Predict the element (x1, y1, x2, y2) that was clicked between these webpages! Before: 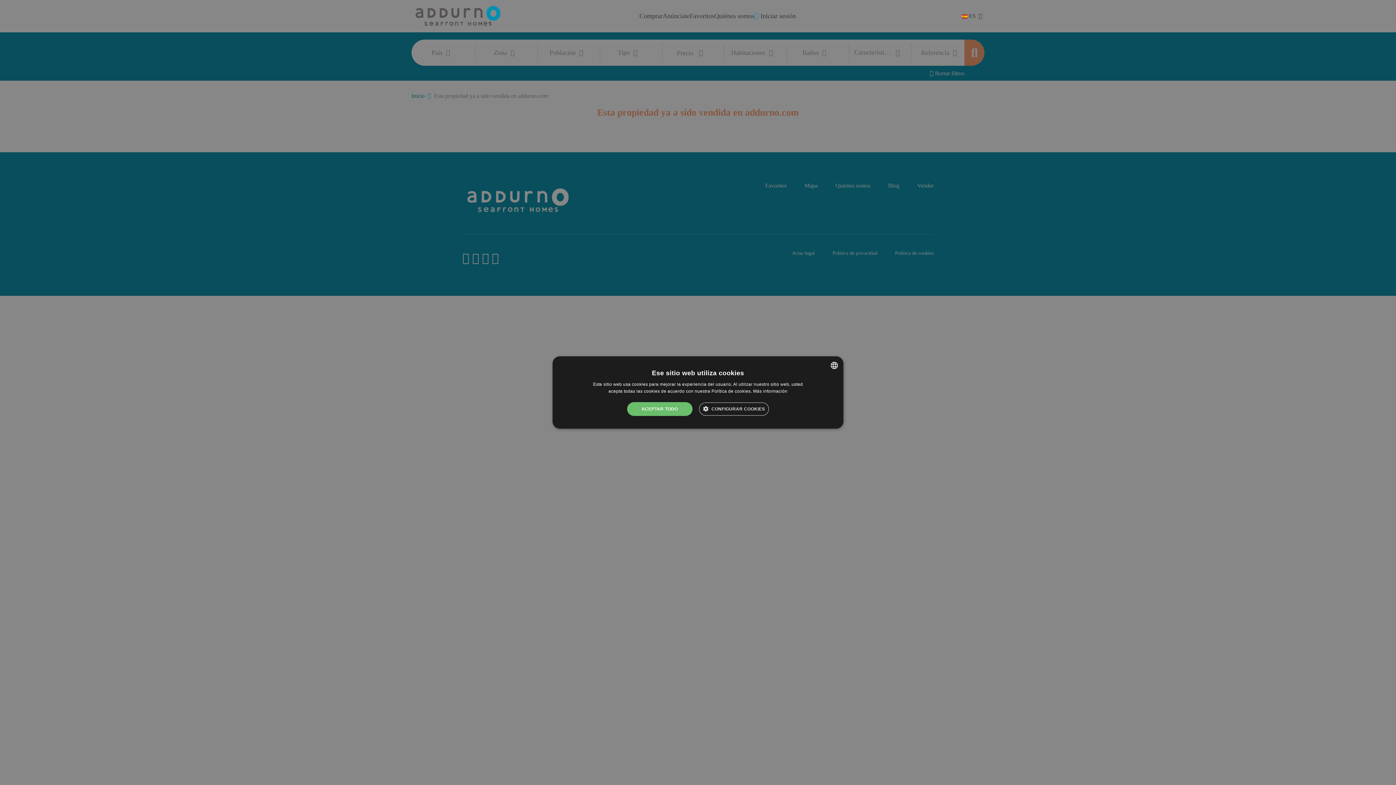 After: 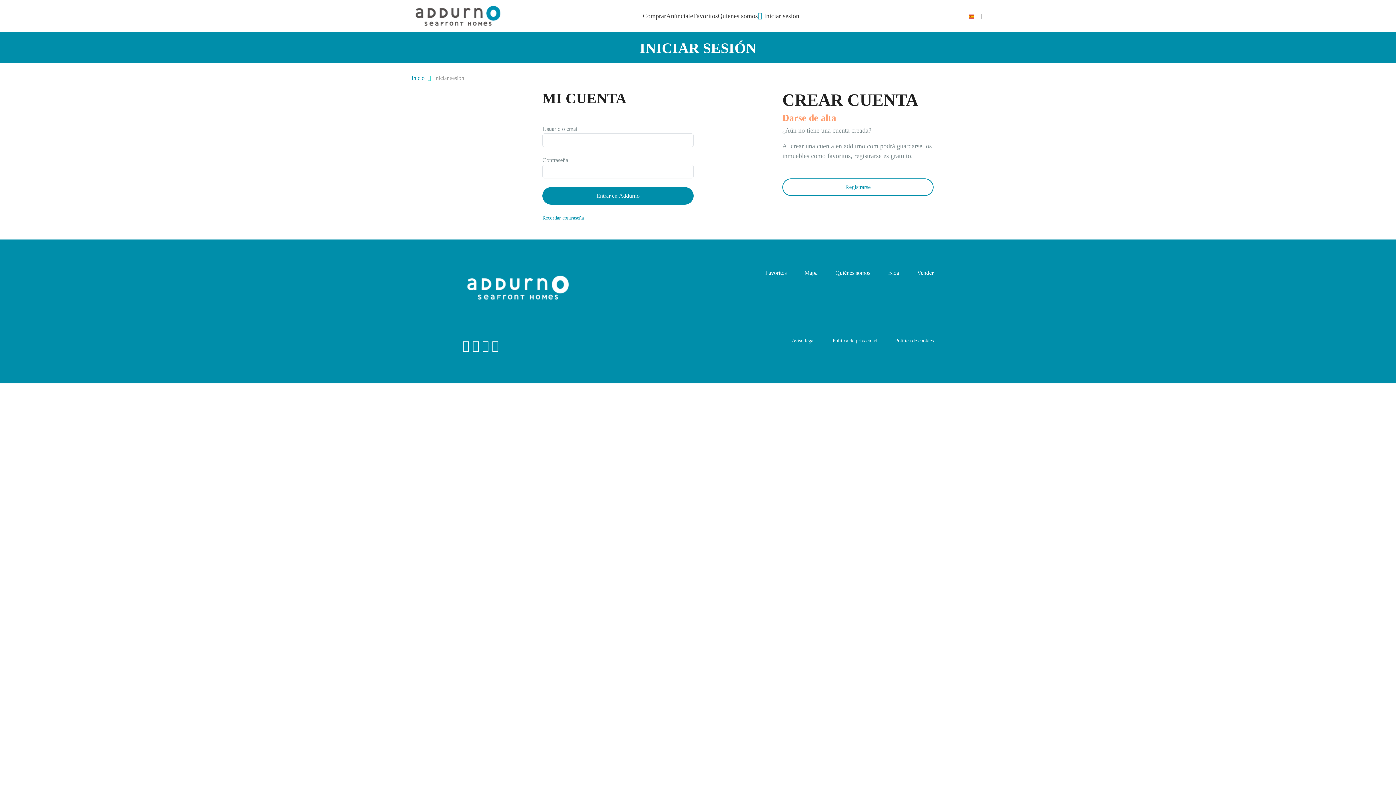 Action: bbox: (689, 12, 714, 19) label: Favoritos